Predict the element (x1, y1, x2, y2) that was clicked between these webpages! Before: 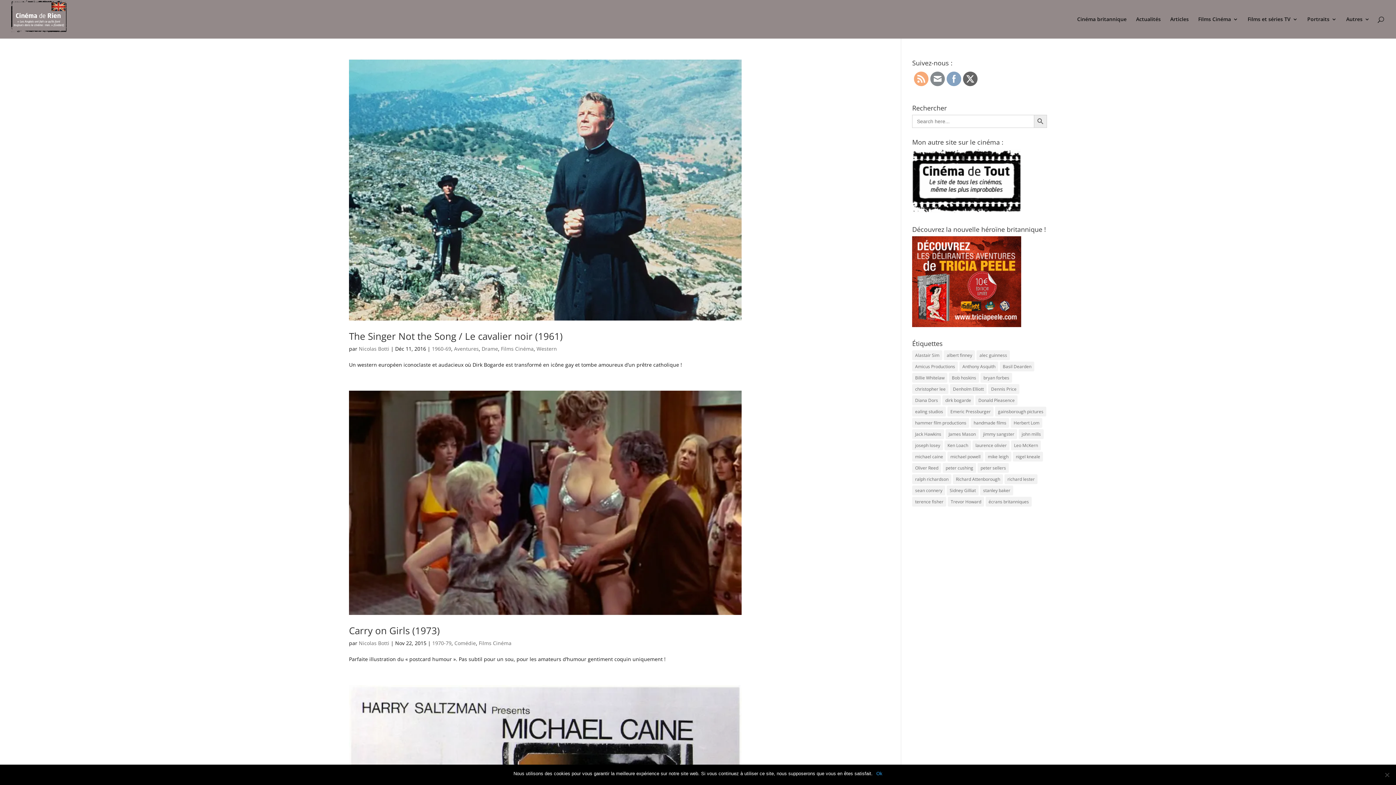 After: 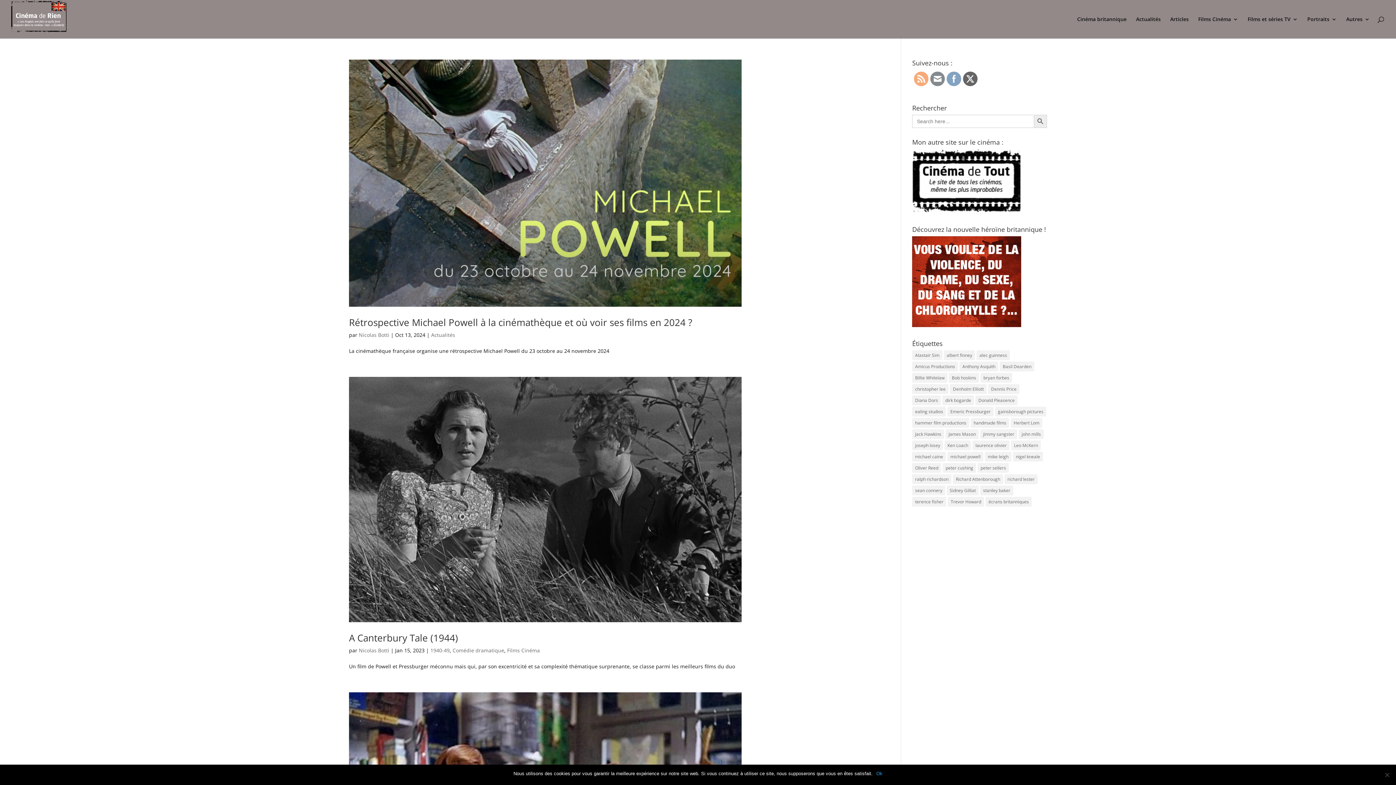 Action: label: Emeric Pressburger (13 éléments) bbox: (947, 406, 993, 416)